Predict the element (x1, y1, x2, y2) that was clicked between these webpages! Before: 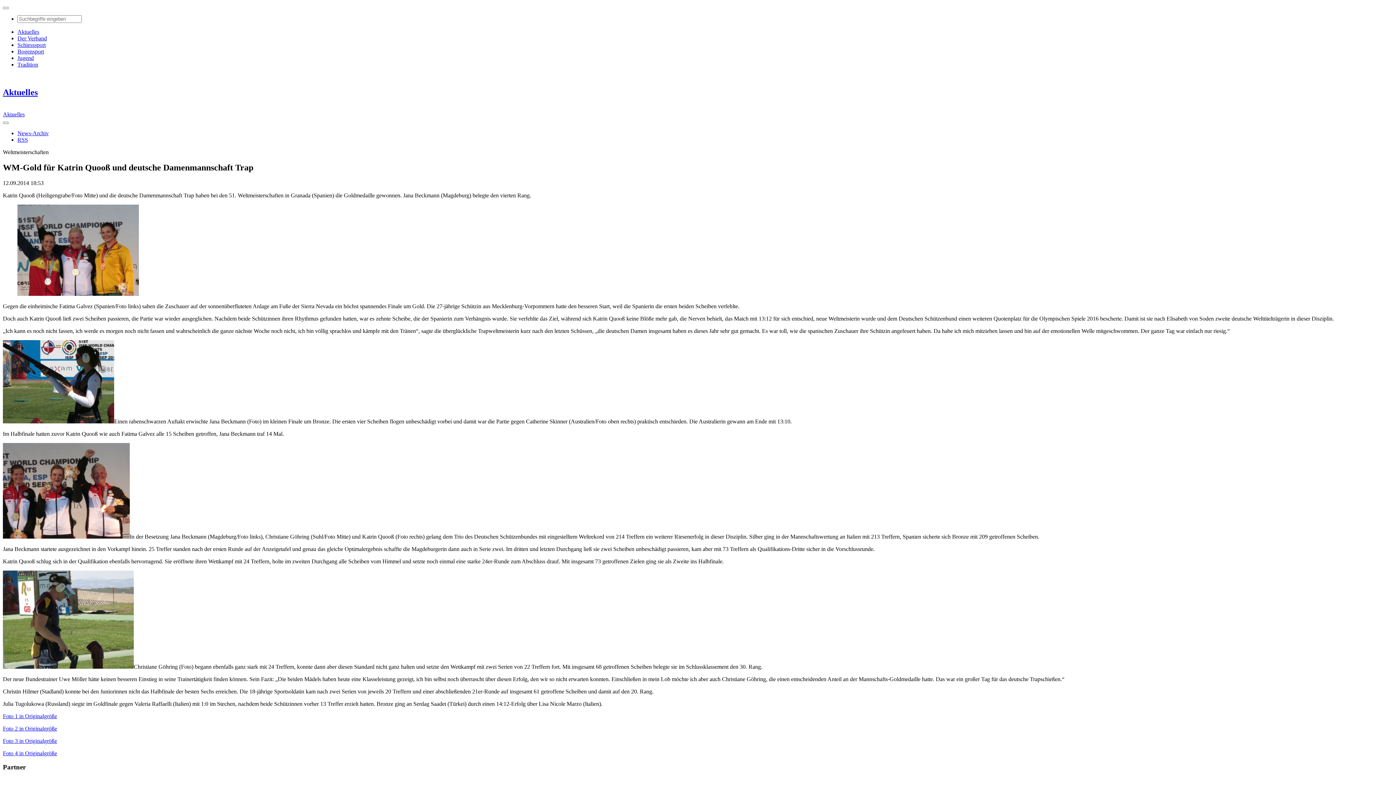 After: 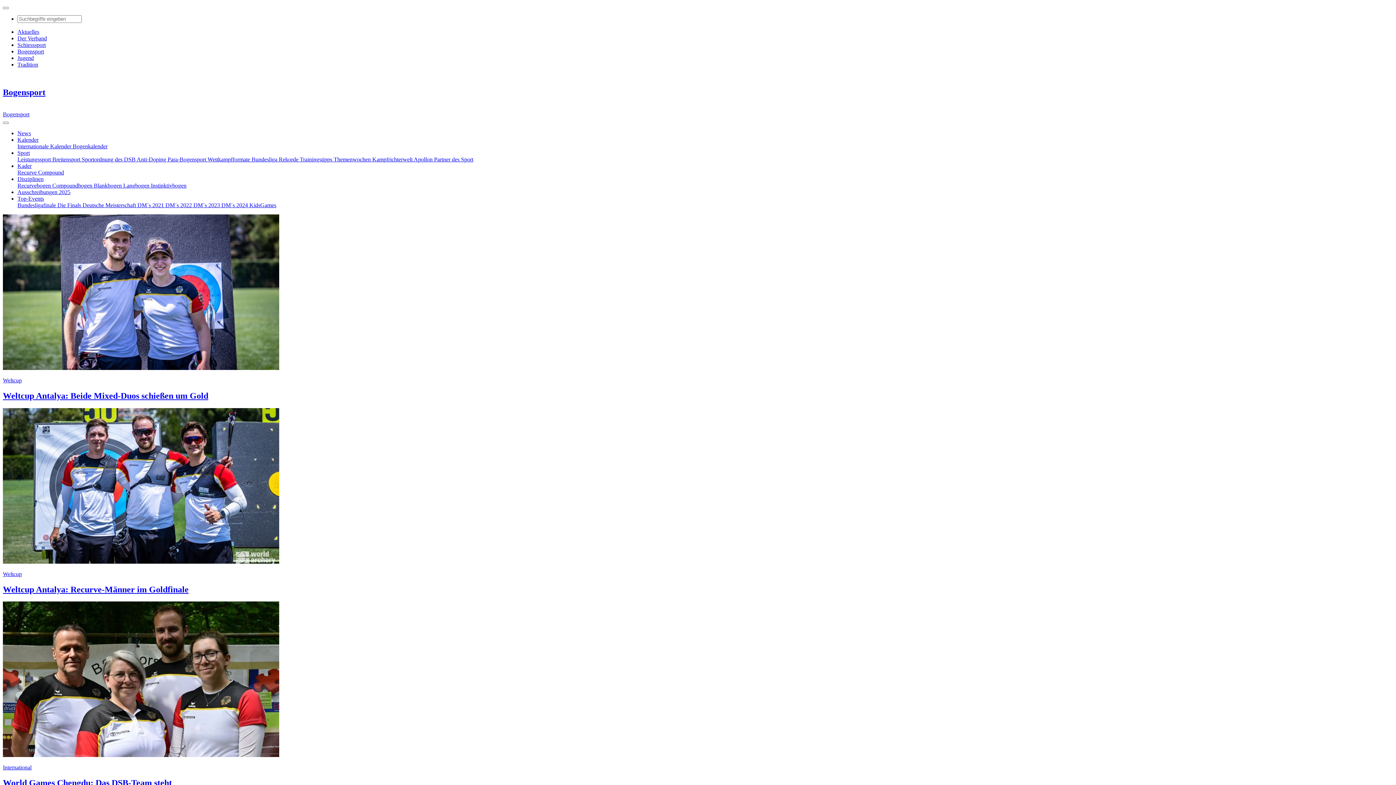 Action: label: Bogensport bbox: (17, 48, 44, 54)